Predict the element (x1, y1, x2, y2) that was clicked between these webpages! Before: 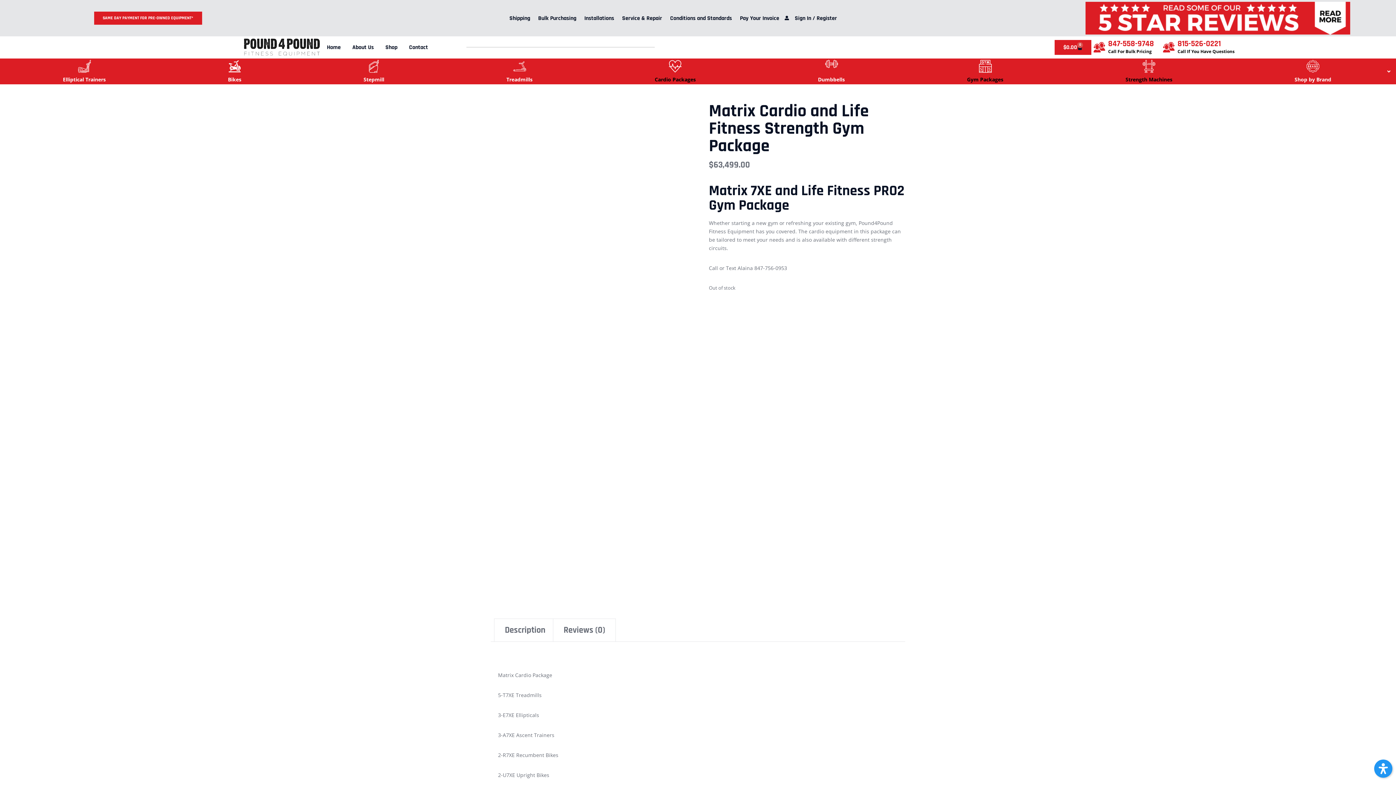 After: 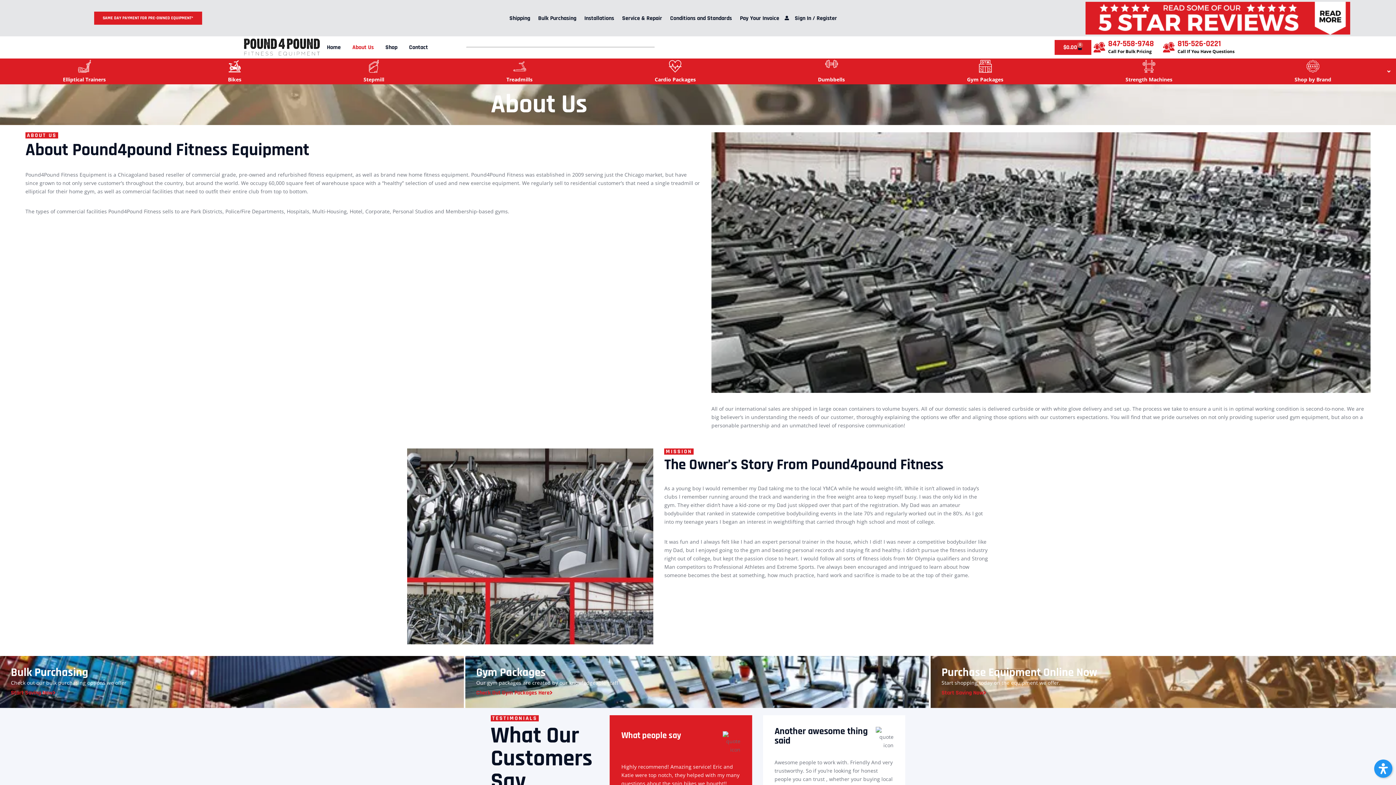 Action: label: About Us bbox: (352, 44, 373, 50)